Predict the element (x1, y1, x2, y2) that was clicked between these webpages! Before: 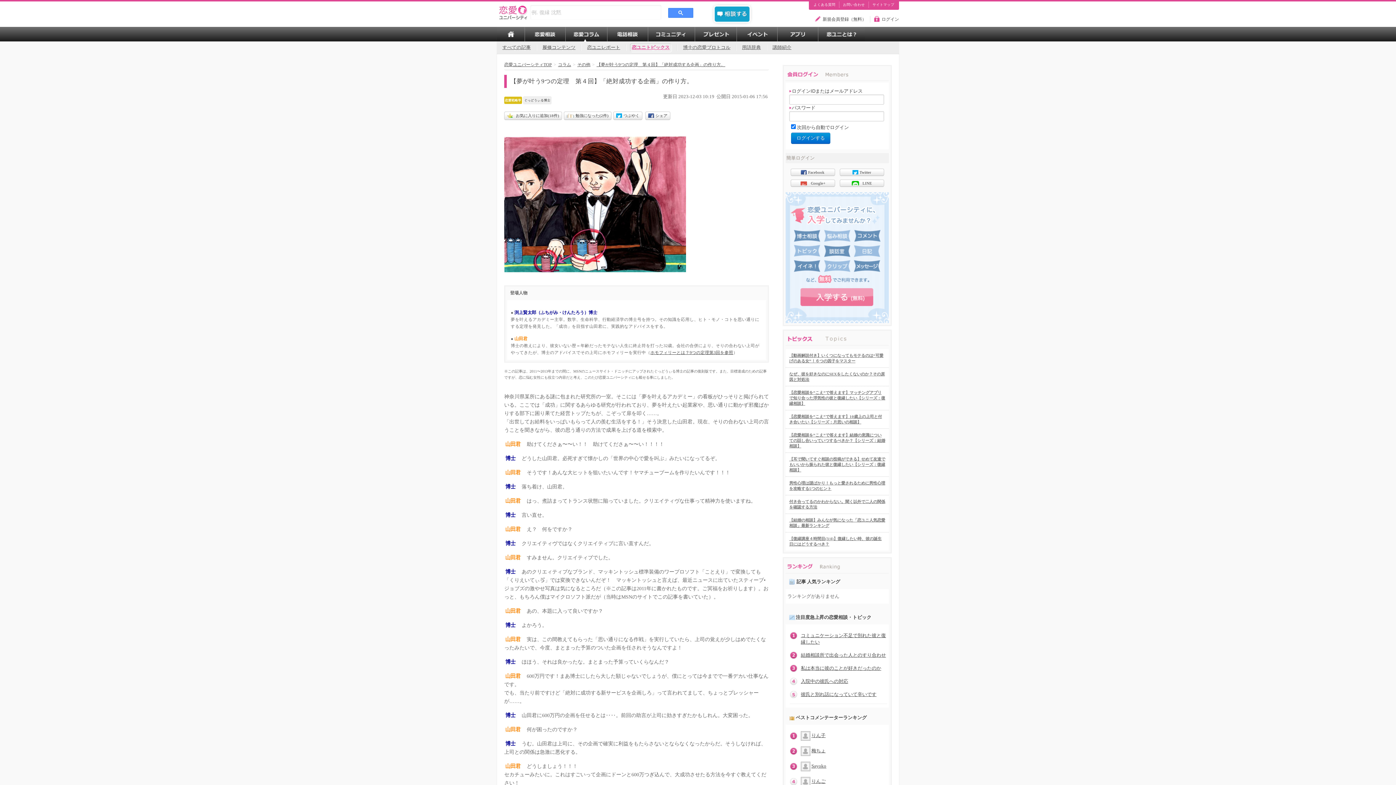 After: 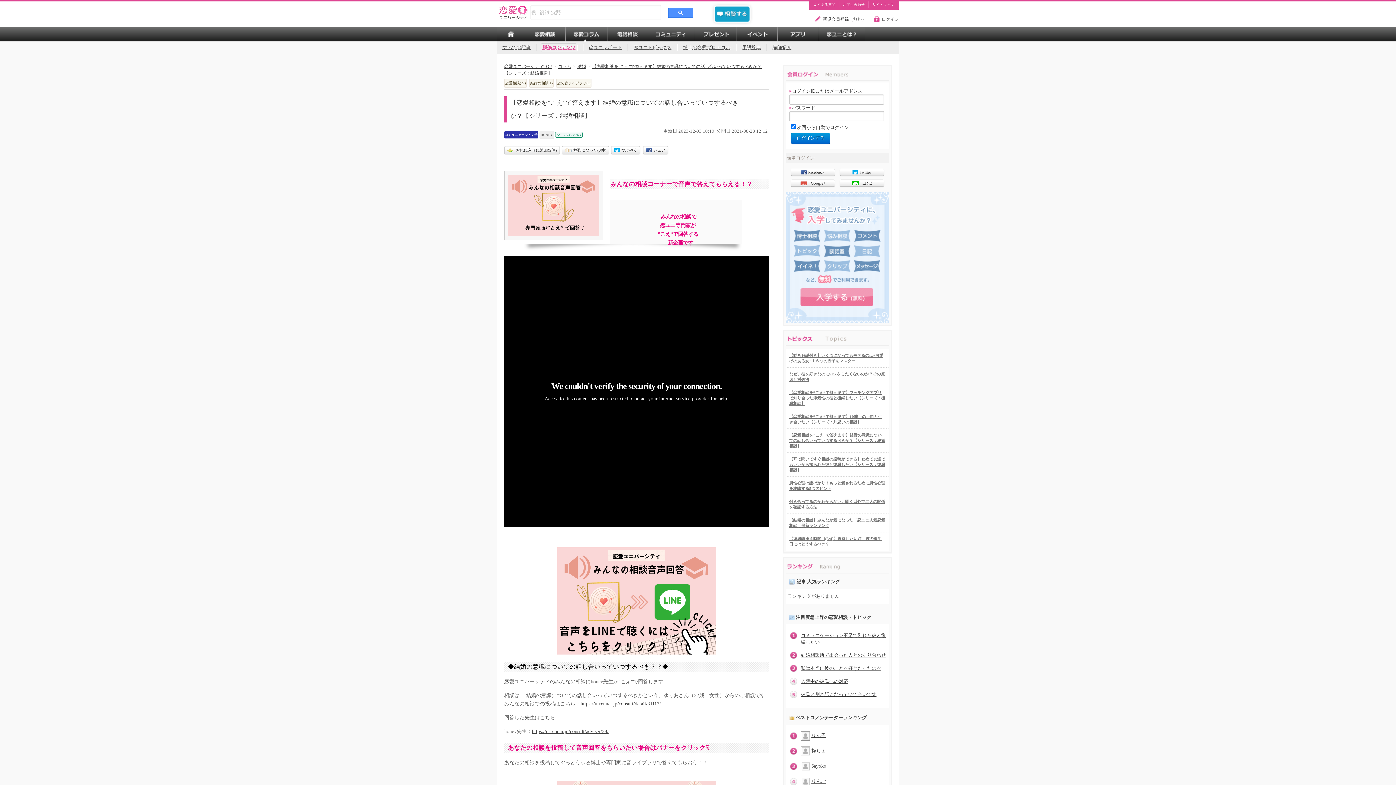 Action: bbox: (789, 433, 885, 448) label: 【恋愛相談を”こえ”で答えます】結婚の意識についての話し合いっていつするべきか？【シリーズ：結婚相談】